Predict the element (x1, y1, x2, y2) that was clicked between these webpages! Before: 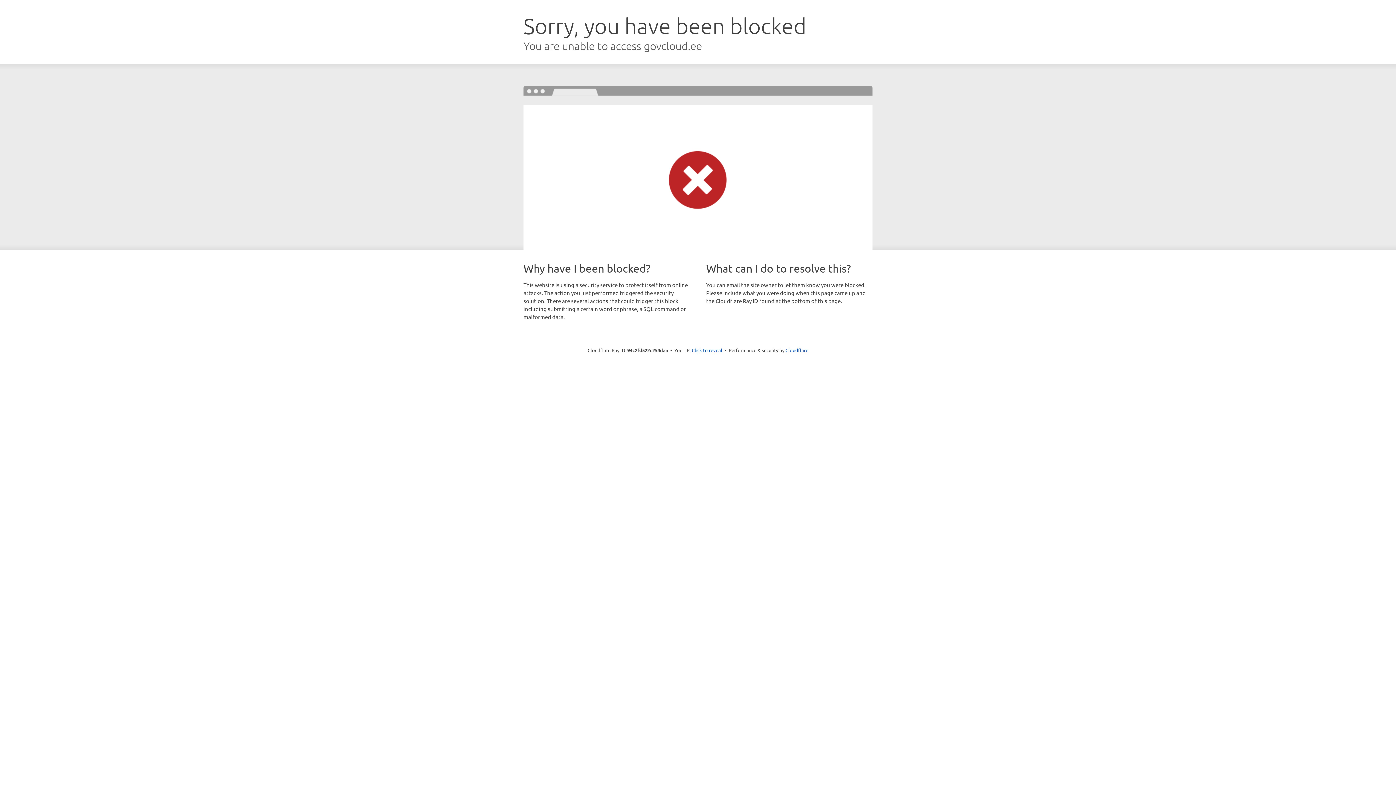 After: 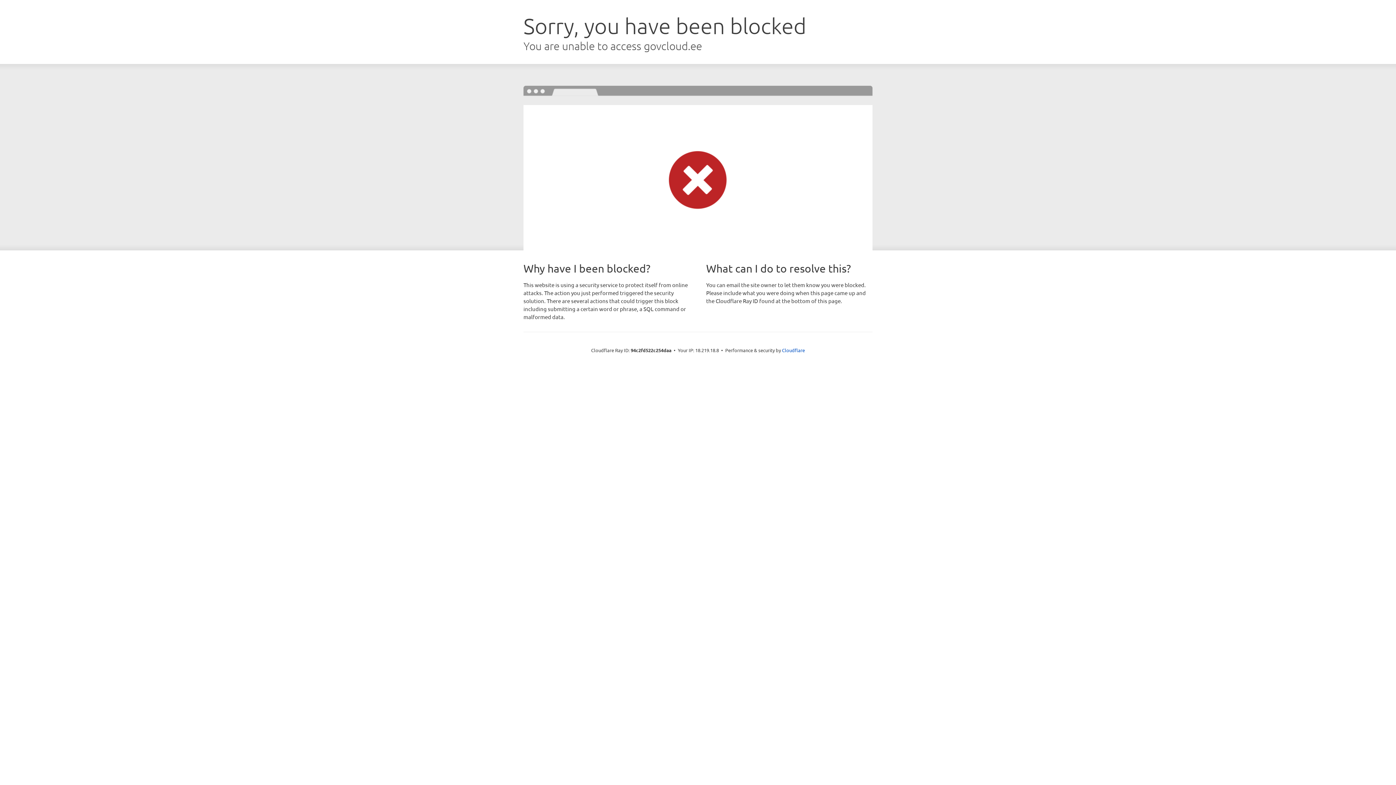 Action: label: Click to reveal bbox: (692, 346, 722, 353)